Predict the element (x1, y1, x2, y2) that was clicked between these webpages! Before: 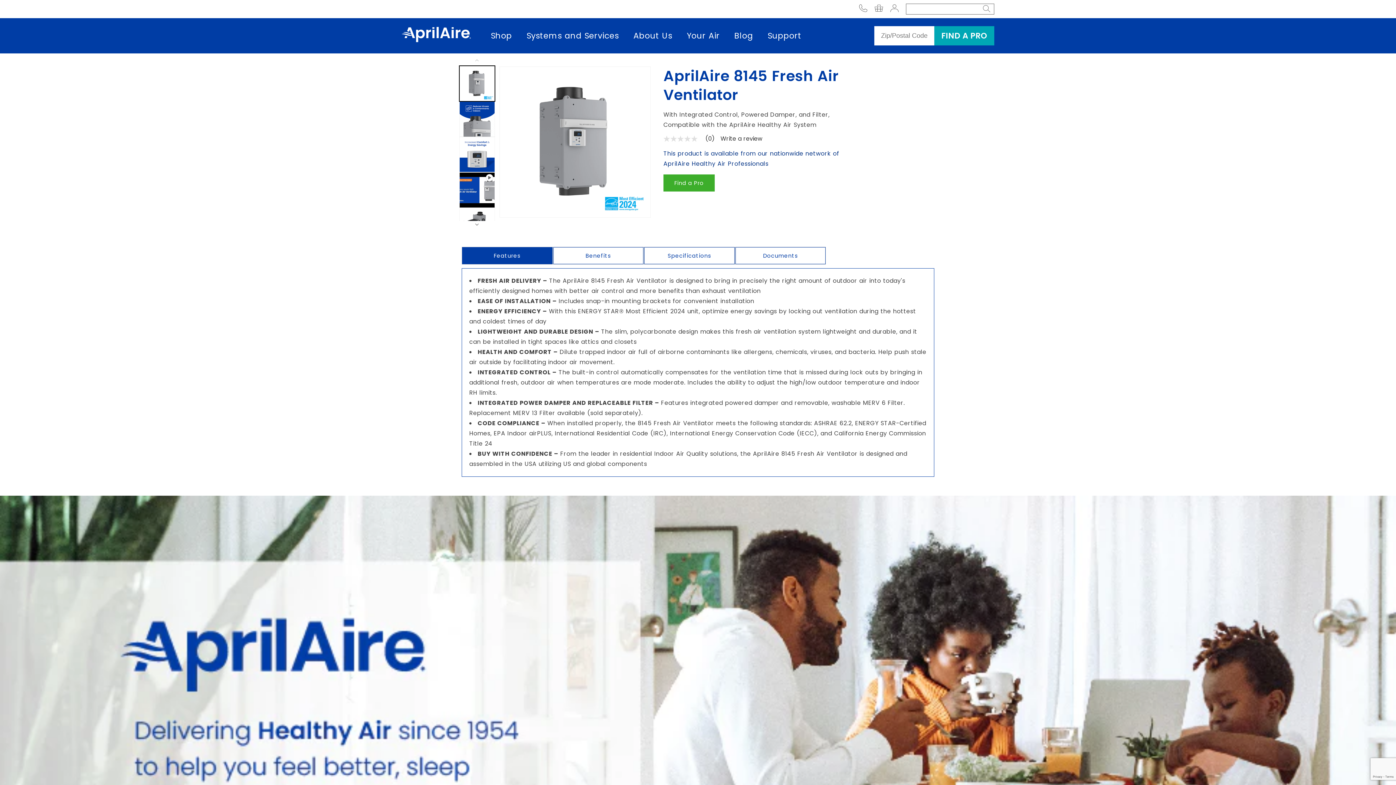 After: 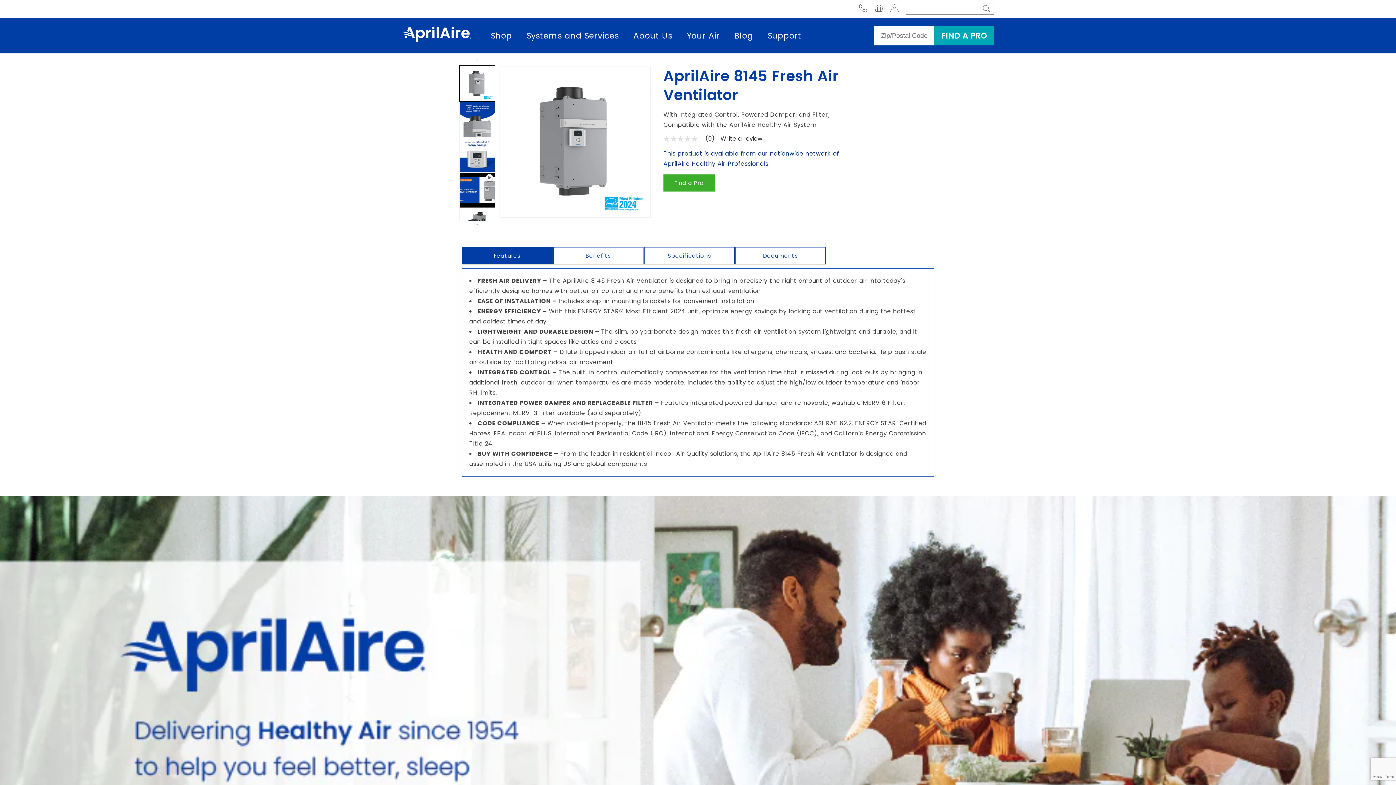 Action: label: Features bbox: (462, 247, 552, 264)